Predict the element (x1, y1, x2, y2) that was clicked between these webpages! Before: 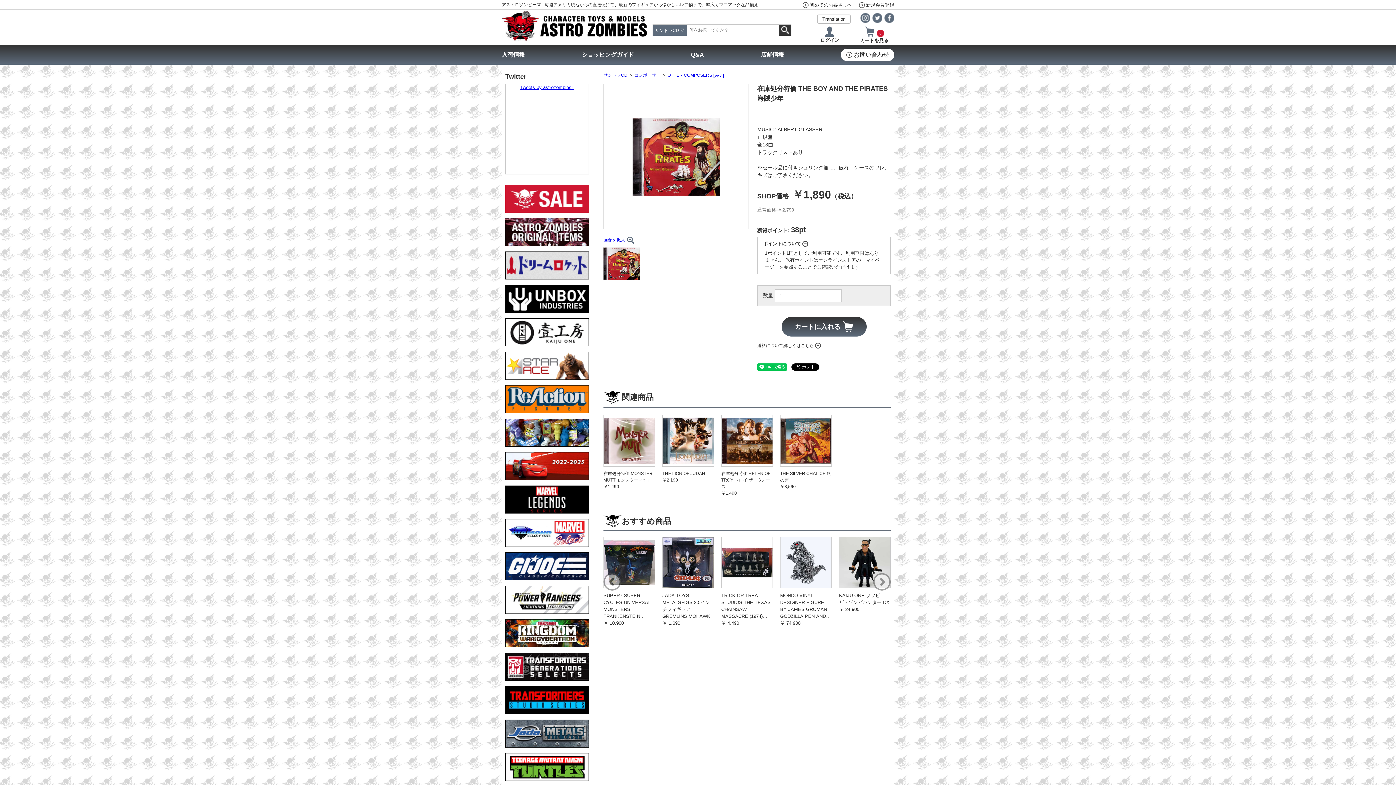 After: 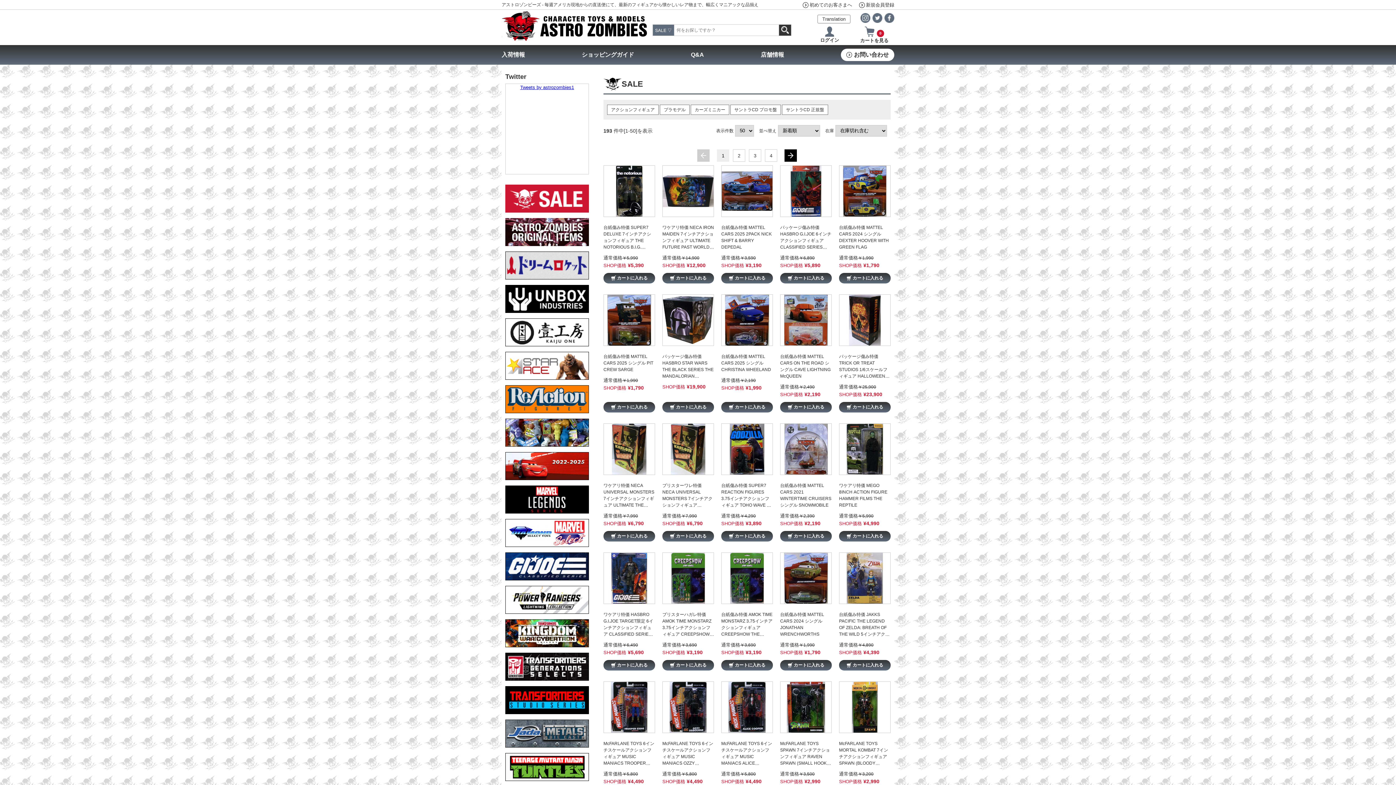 Action: bbox: (505, 208, 589, 213)